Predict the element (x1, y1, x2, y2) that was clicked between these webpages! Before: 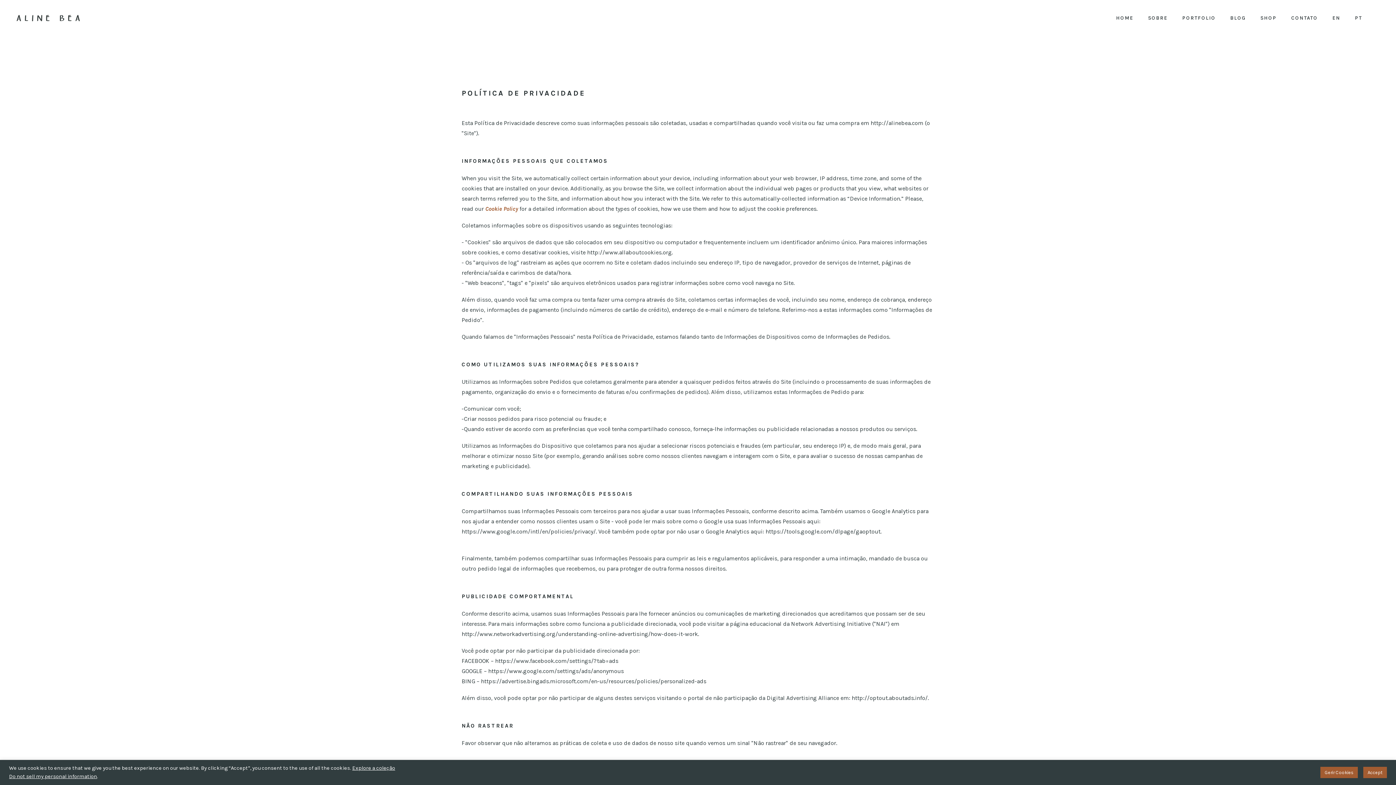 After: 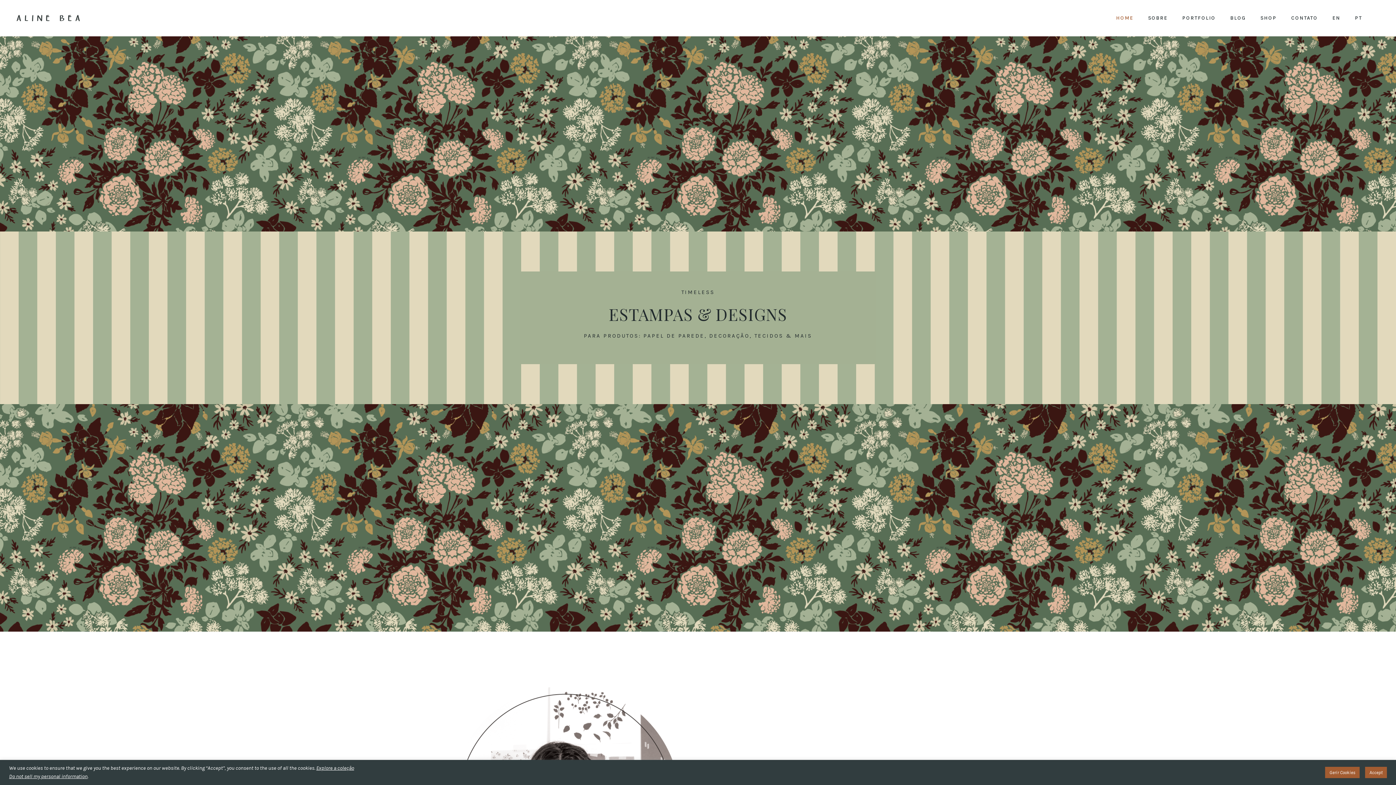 Action: label: HOME bbox: (1109, 0, 1141, 36)